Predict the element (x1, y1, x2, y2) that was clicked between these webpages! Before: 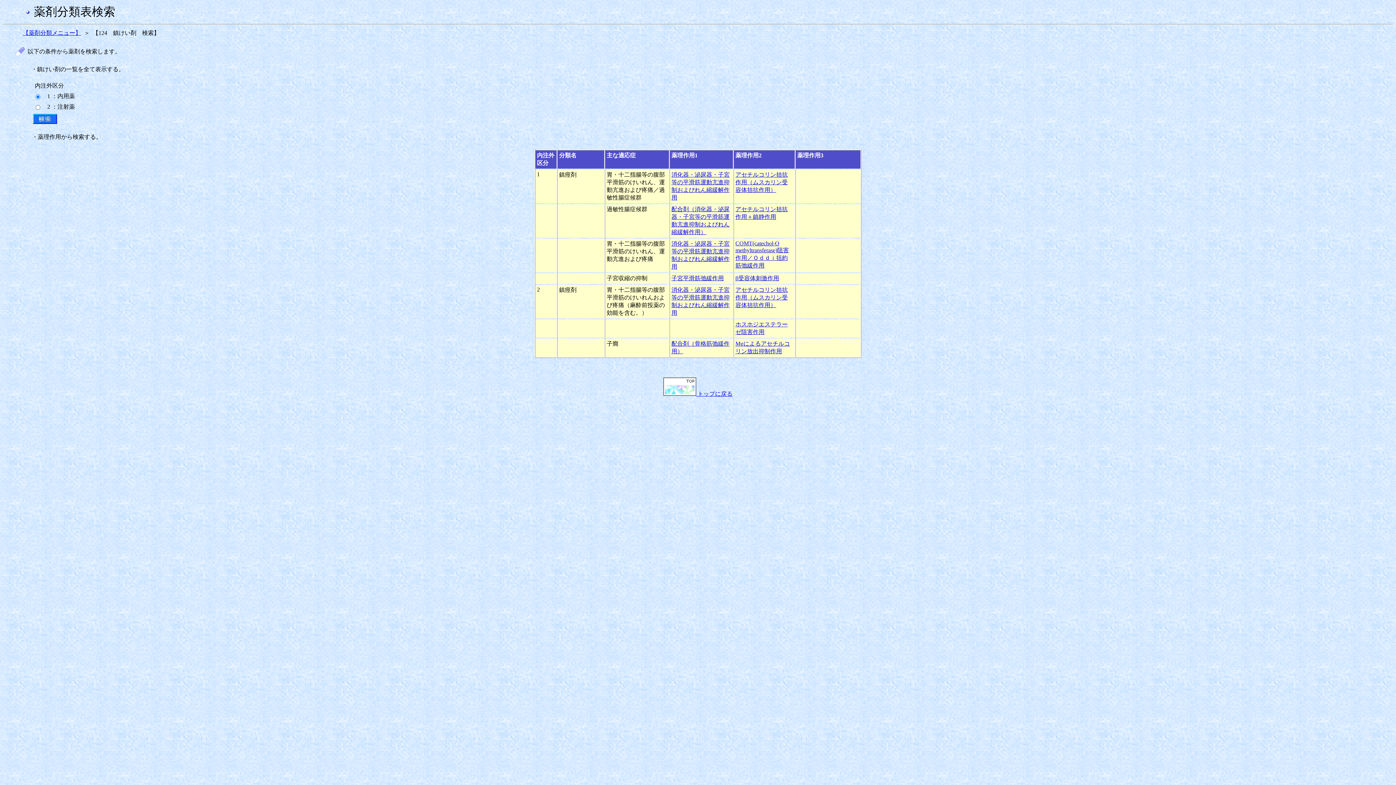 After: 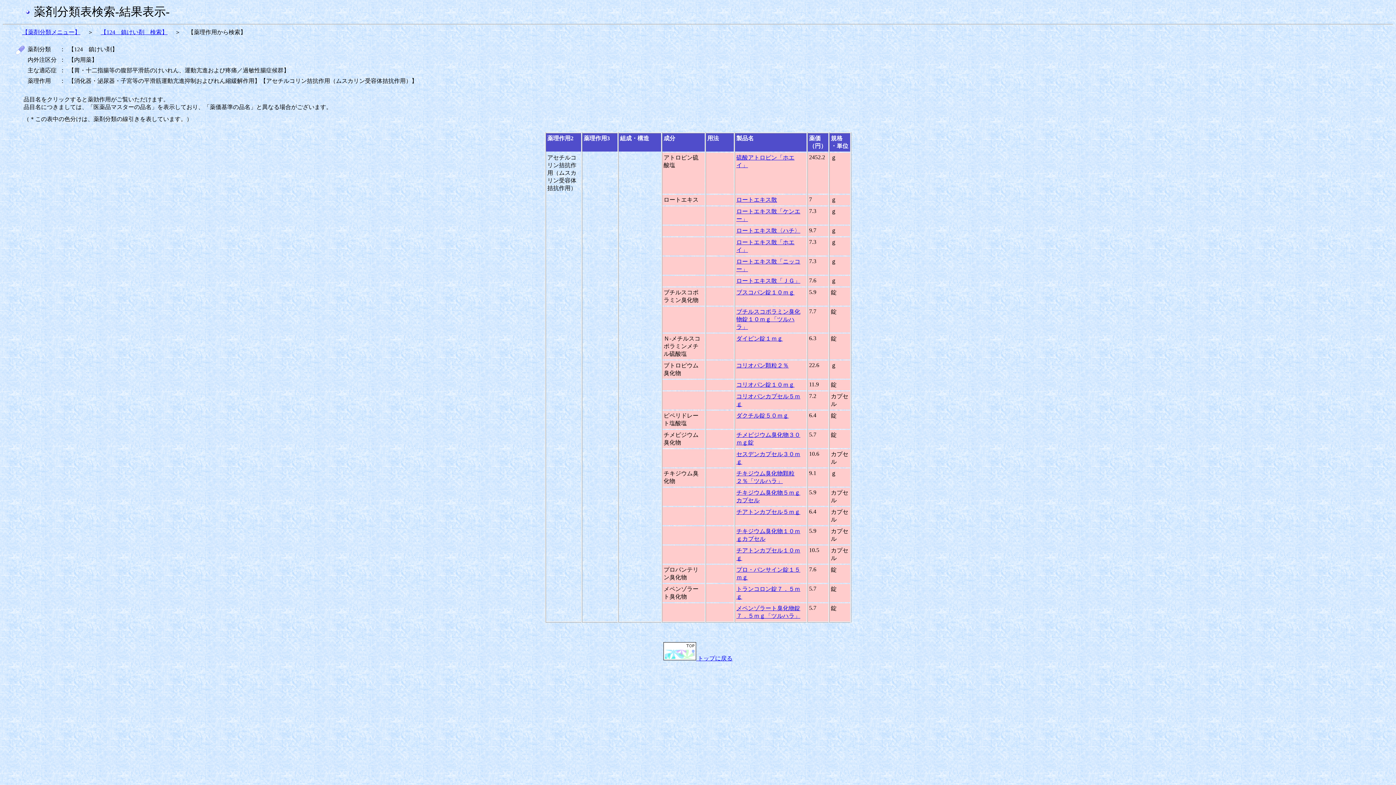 Action: bbox: (735, 171, 788, 193) label: アセチルコリン拮抗作用（ムスカリン受容体拮抗作用）